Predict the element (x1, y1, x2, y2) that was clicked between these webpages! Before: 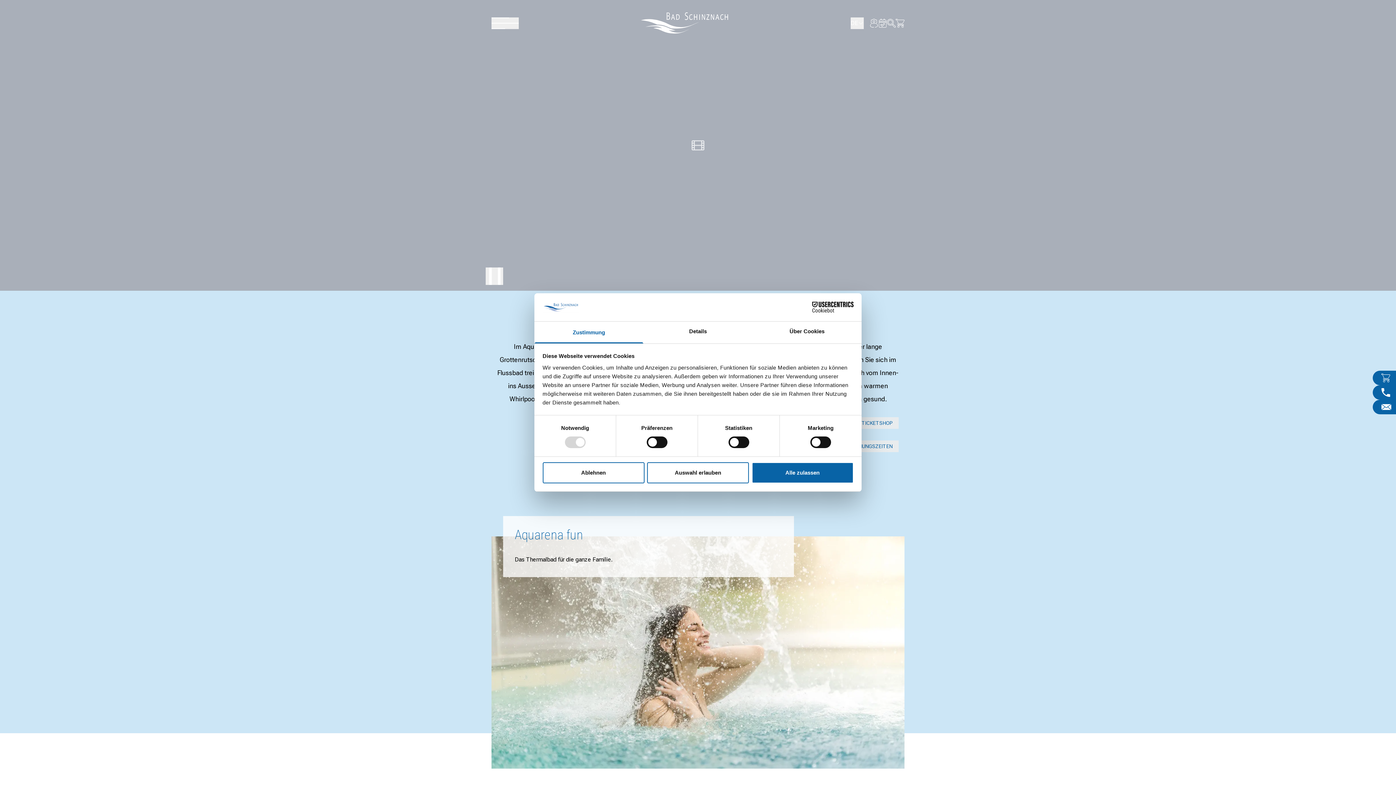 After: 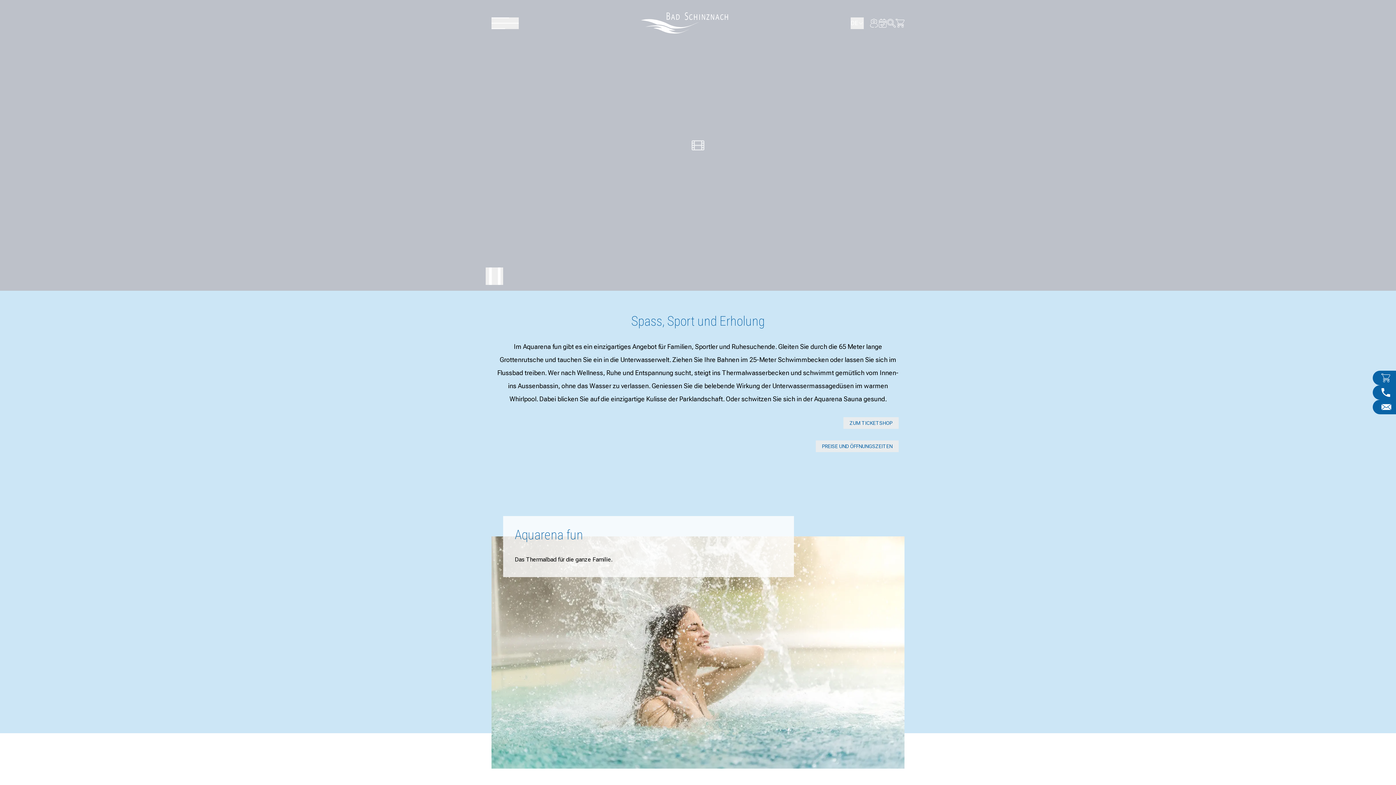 Action: bbox: (751, 462, 853, 483) label: Alle zulassen